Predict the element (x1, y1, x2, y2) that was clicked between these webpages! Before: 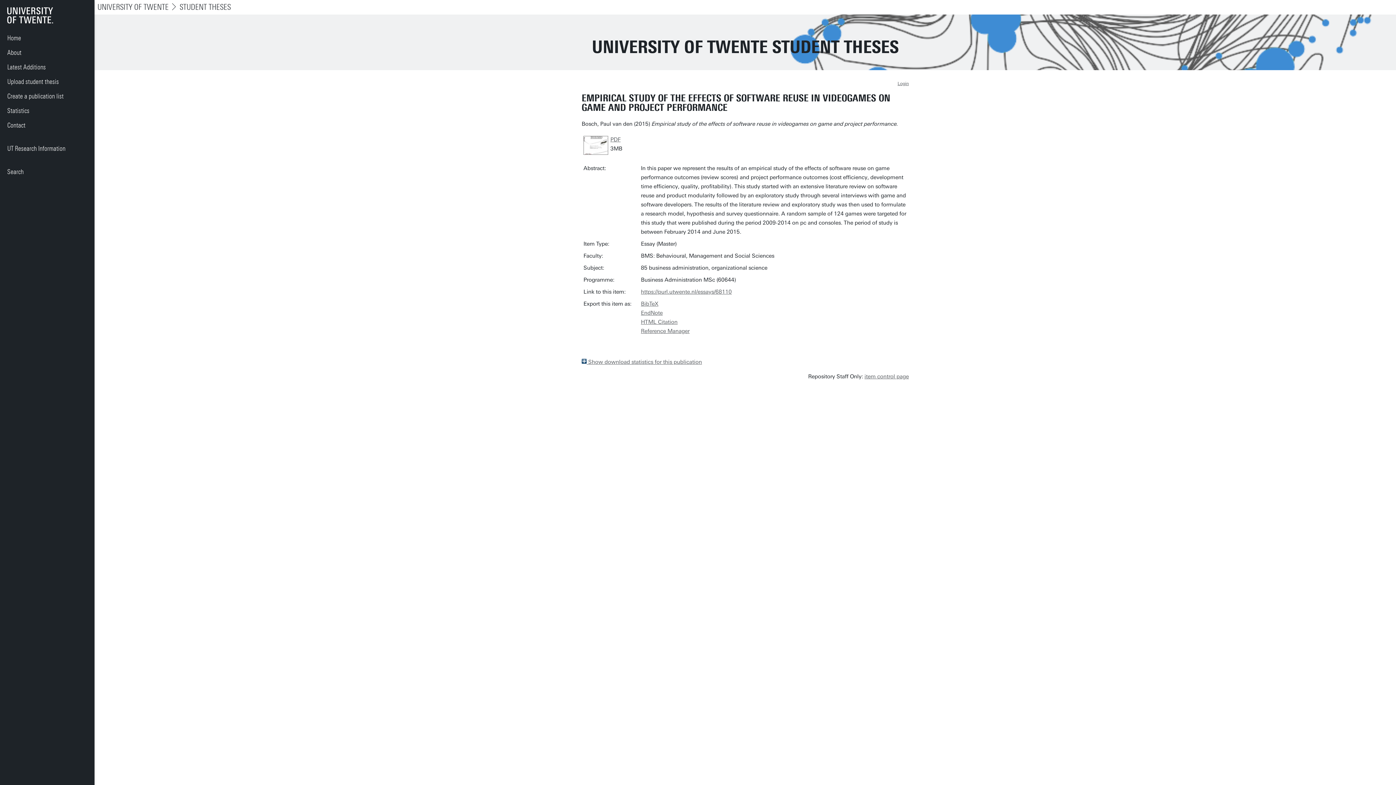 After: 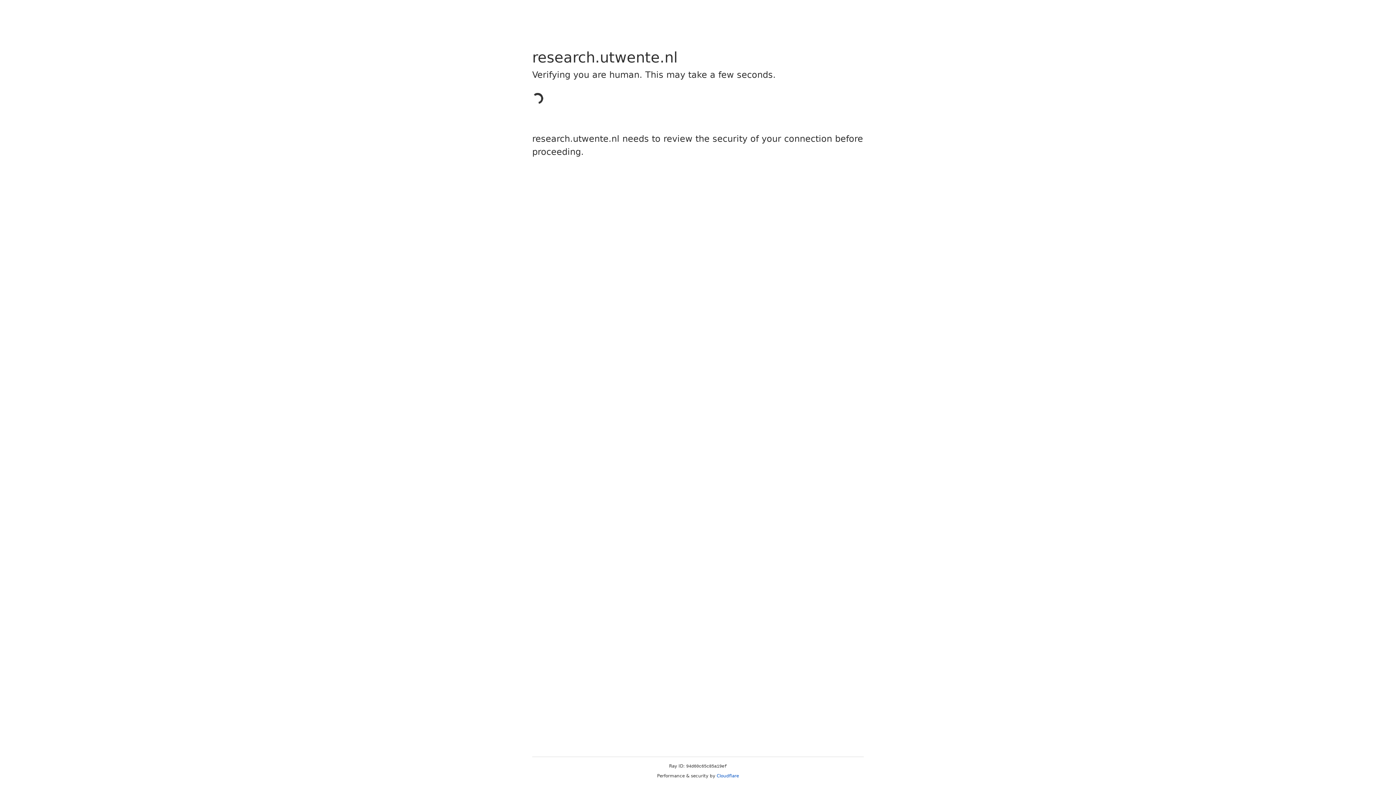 Action: label: UT Research Information bbox: (0, 141, 94, 156)